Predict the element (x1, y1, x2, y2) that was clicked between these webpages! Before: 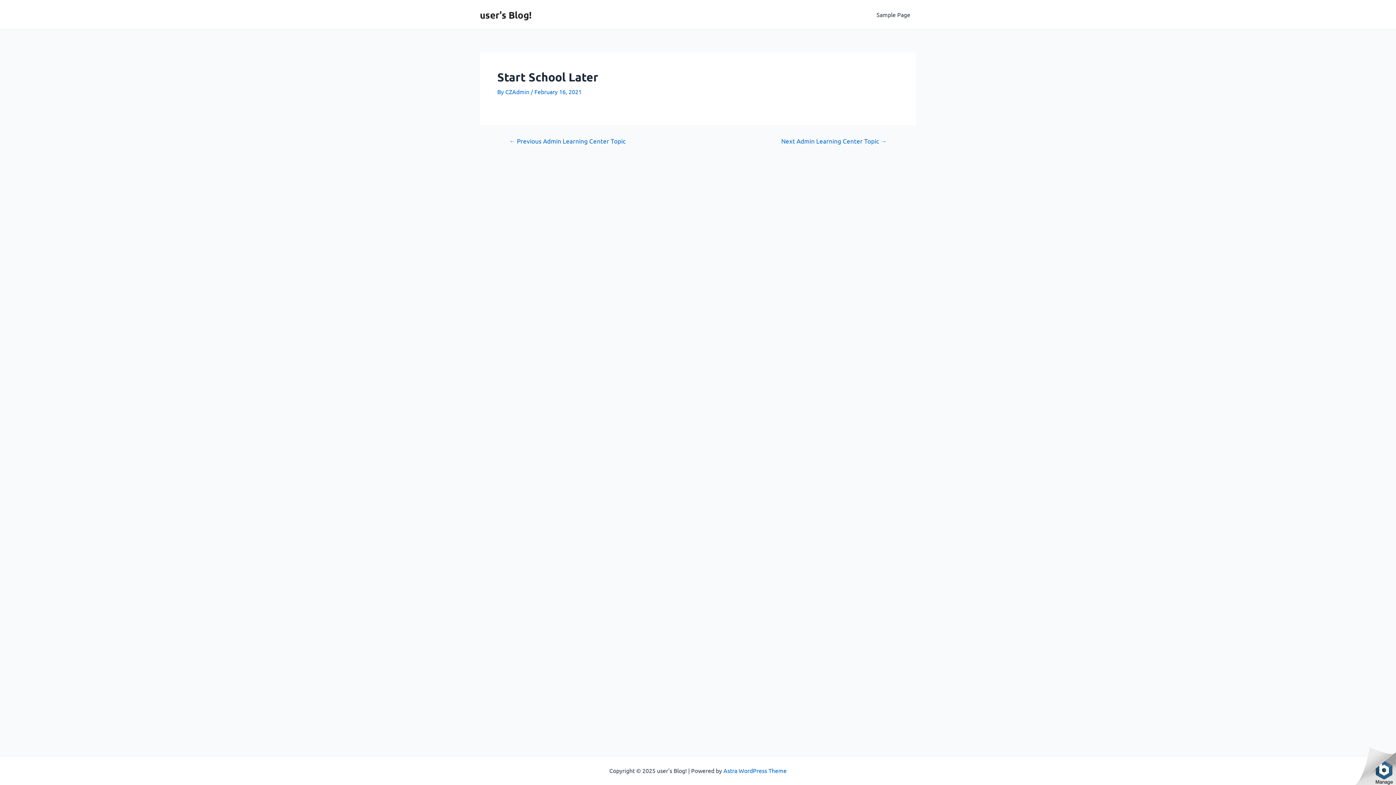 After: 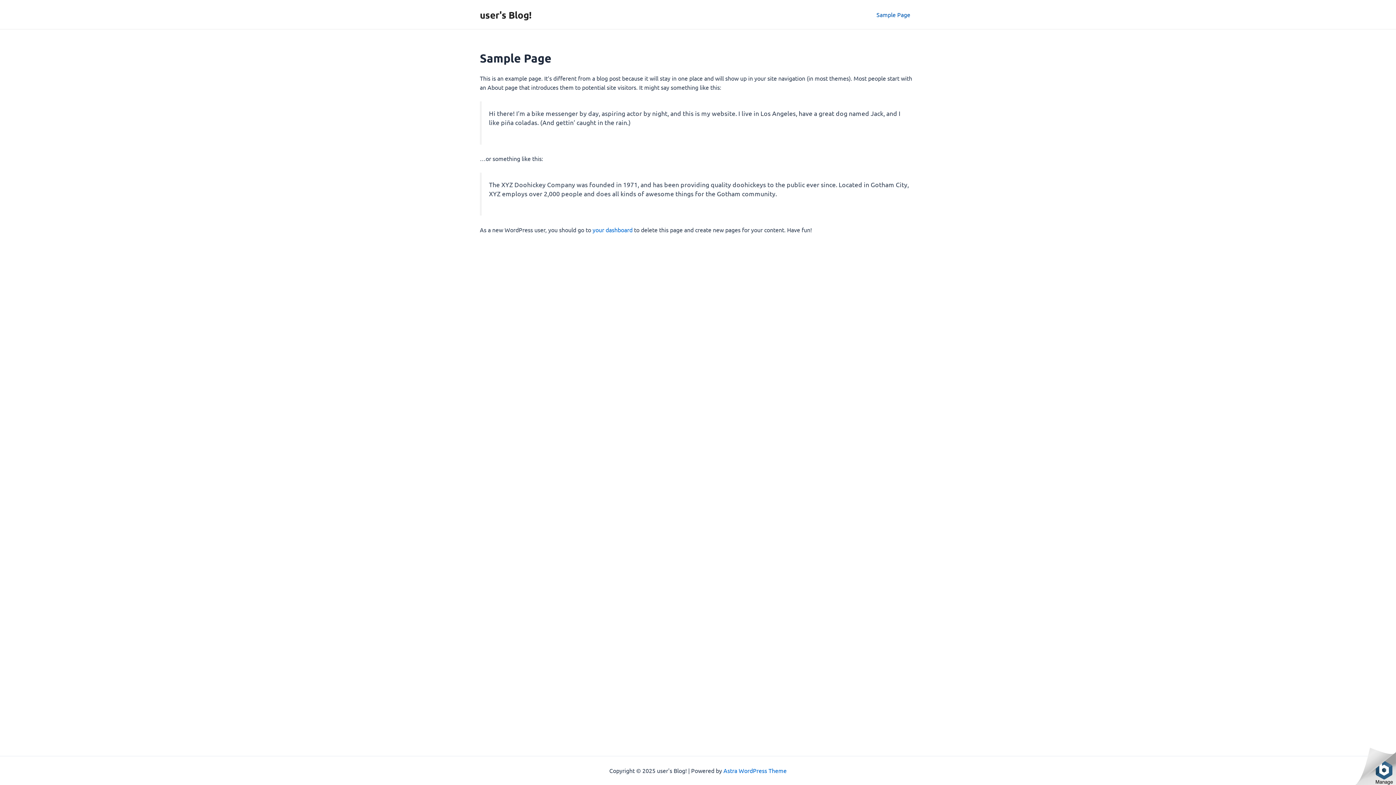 Action: bbox: (870, 0, 916, 29) label: Sample Page